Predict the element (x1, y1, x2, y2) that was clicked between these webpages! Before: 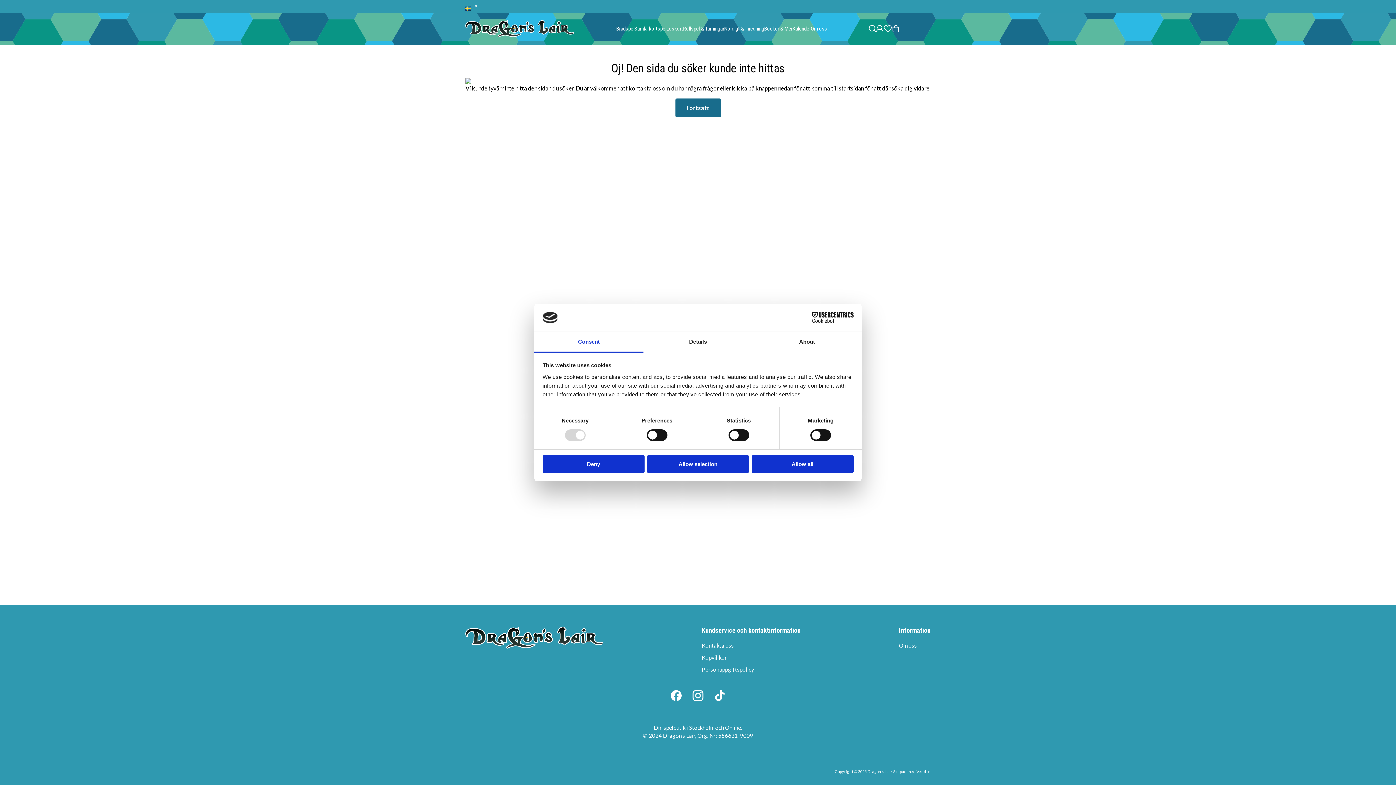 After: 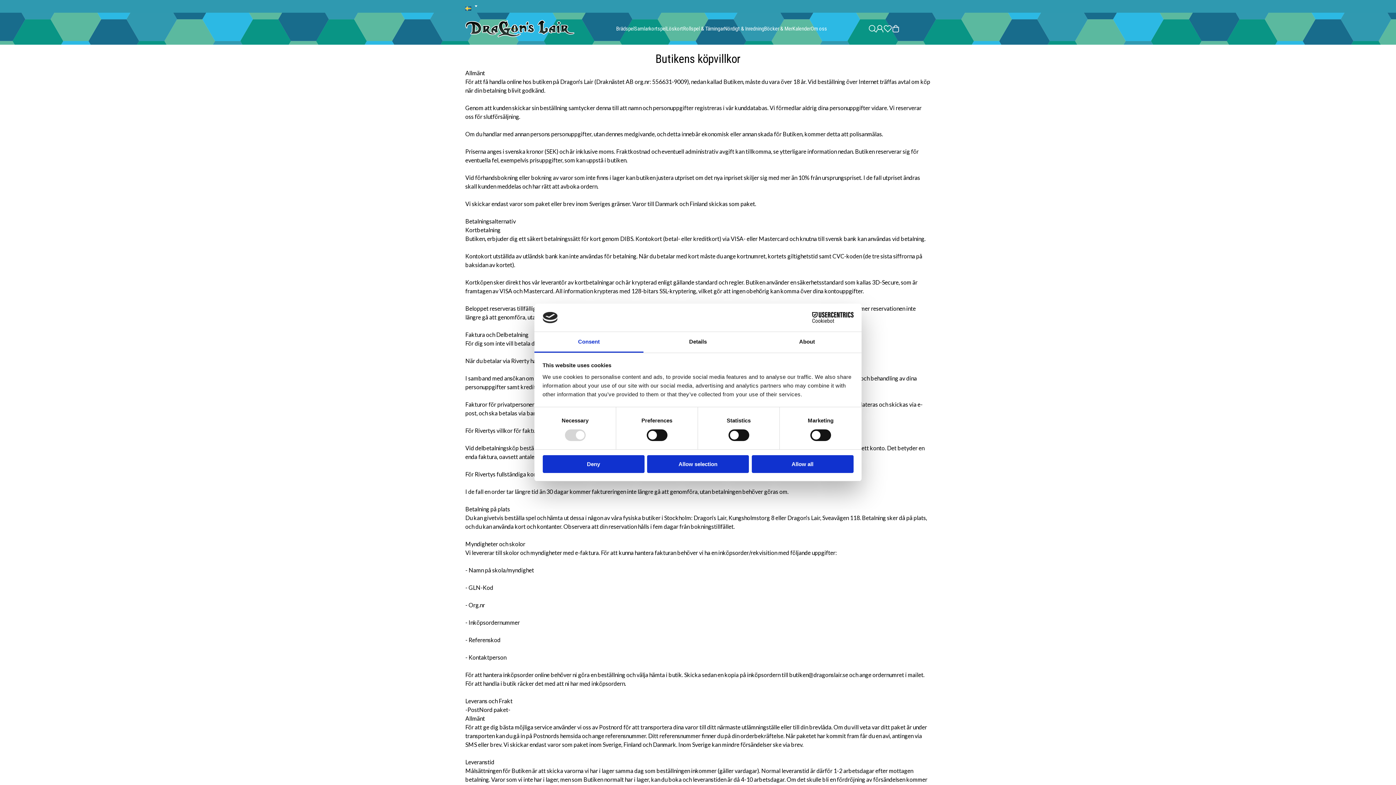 Action: bbox: (702, 652, 727, 664) label: Köpvillkor